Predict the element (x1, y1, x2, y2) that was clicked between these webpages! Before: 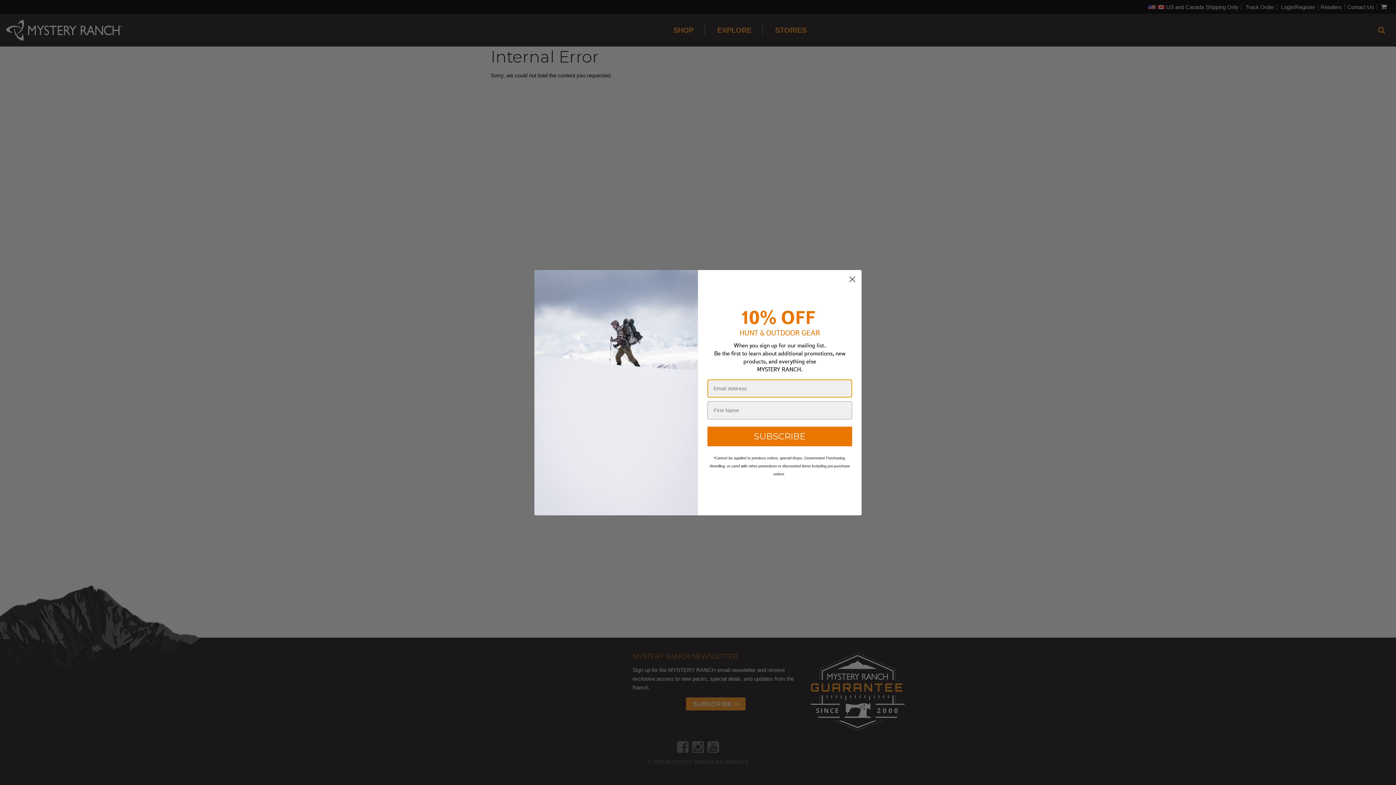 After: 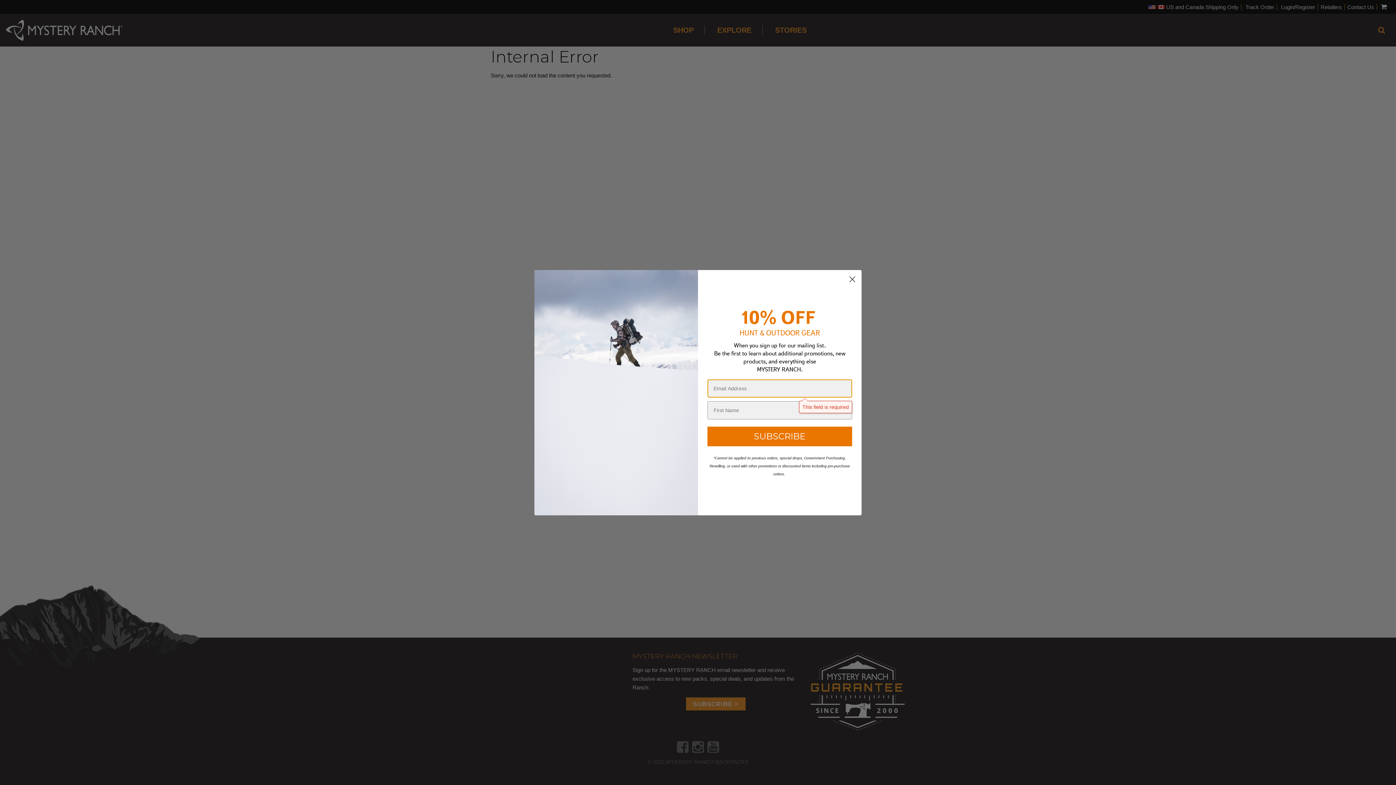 Action: bbox: (707, 426, 852, 446) label: SUBSCRIBE